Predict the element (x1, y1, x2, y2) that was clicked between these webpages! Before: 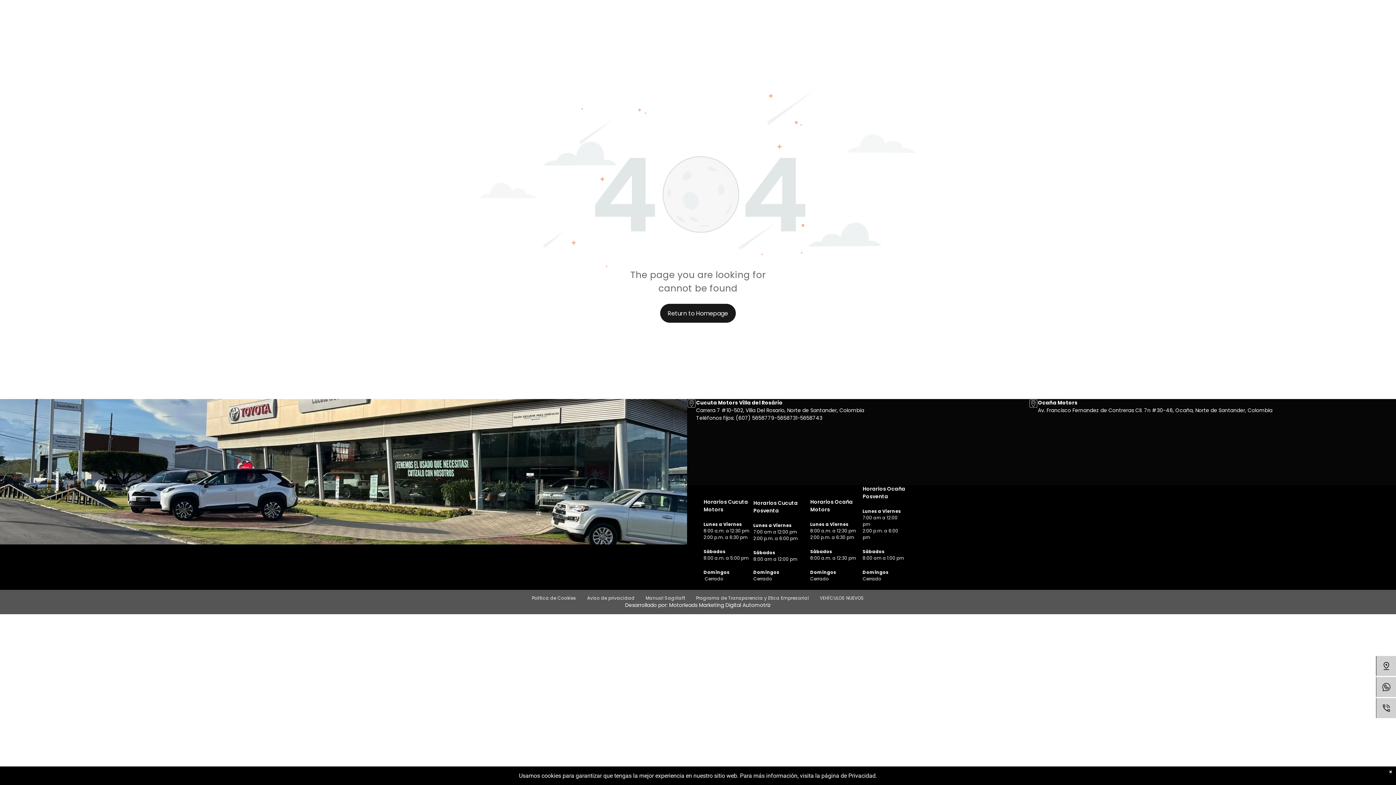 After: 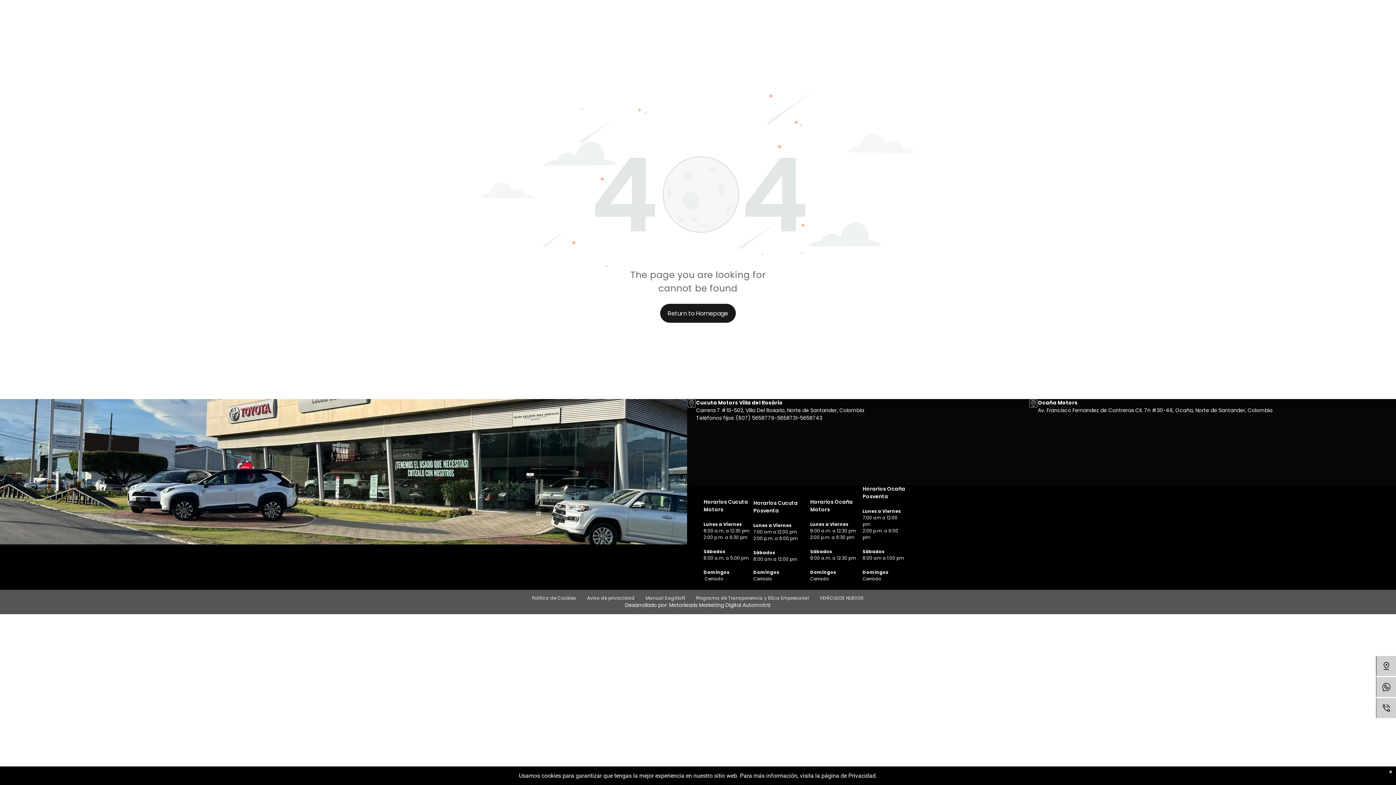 Action: bbox: (821, 772, 877, 779) label: página de Privacidad.